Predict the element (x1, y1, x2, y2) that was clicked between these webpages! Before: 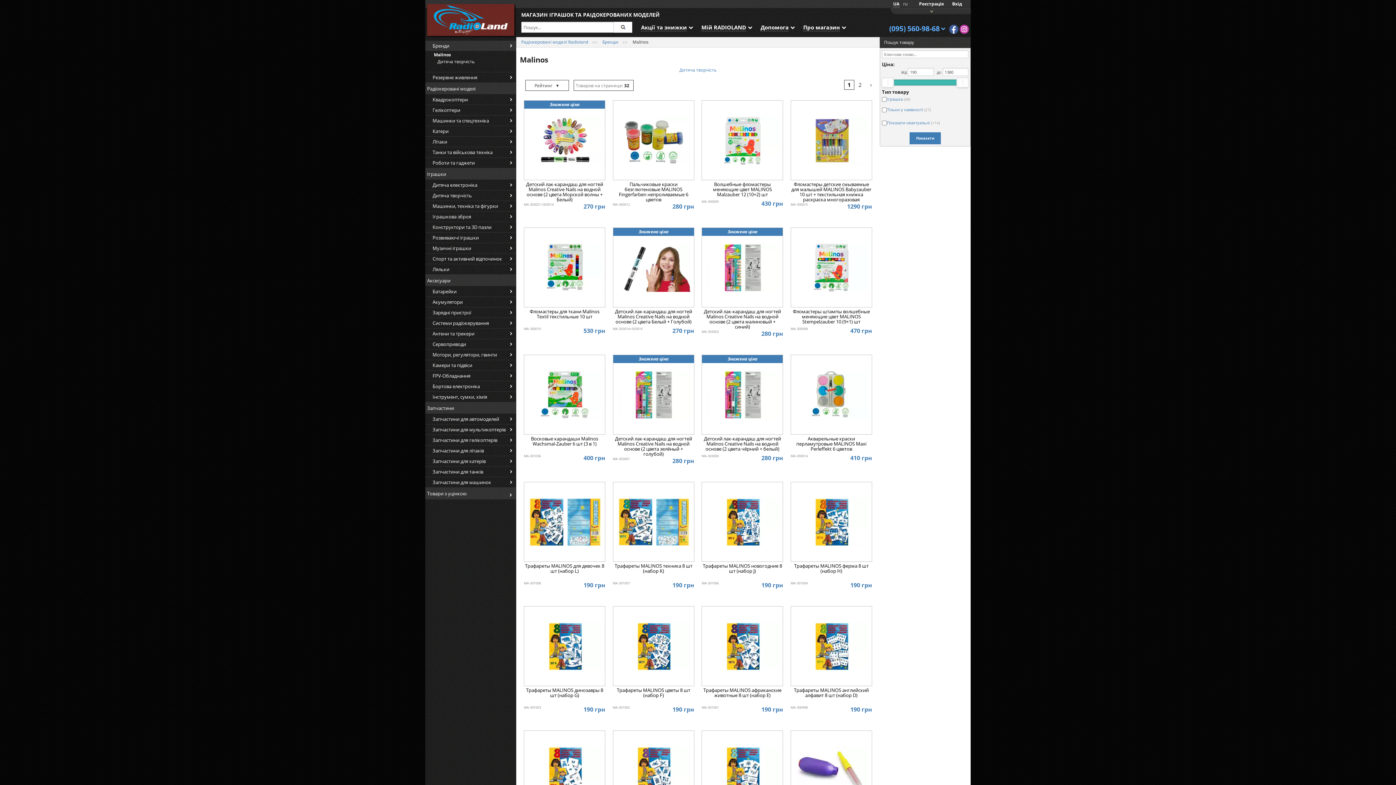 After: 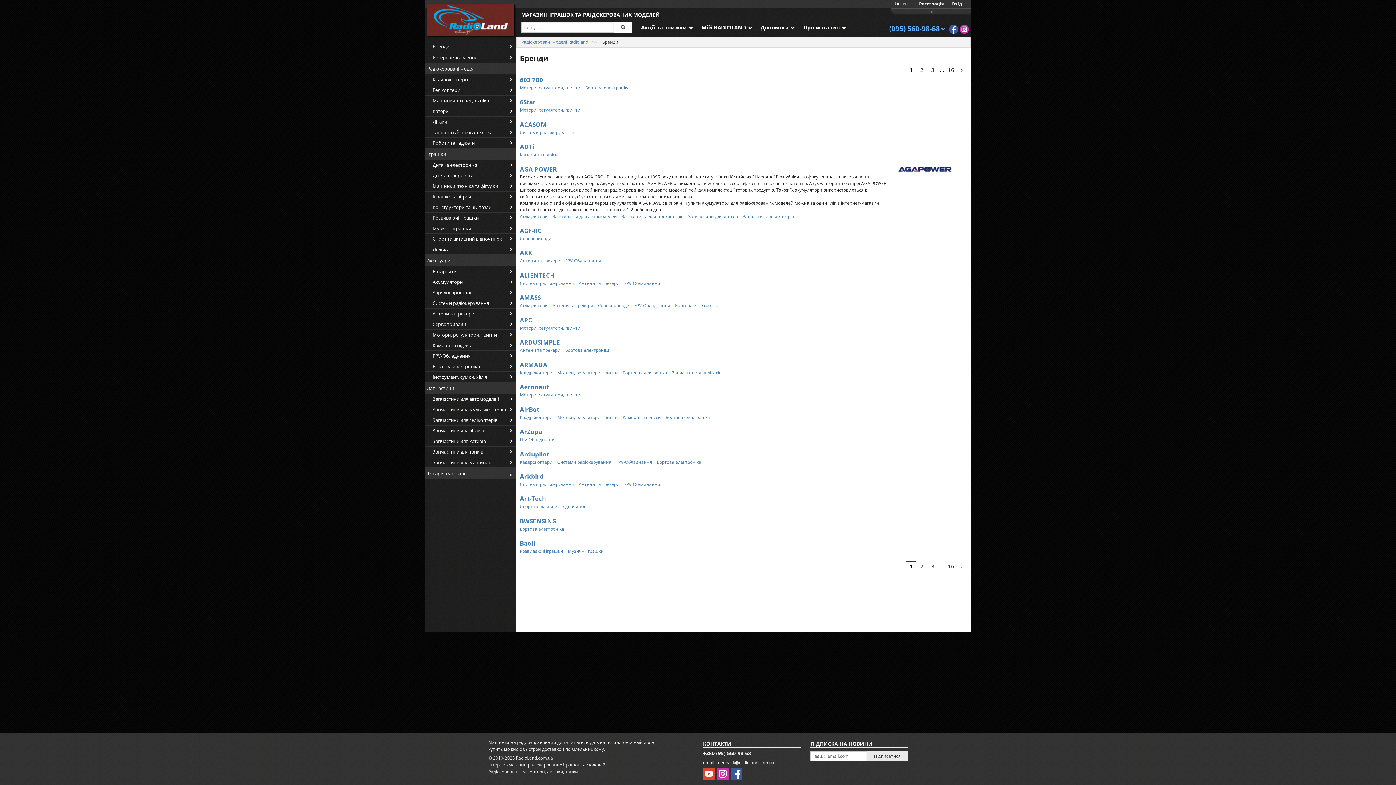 Action: label: Бренди bbox: (602, 38, 618, 45)